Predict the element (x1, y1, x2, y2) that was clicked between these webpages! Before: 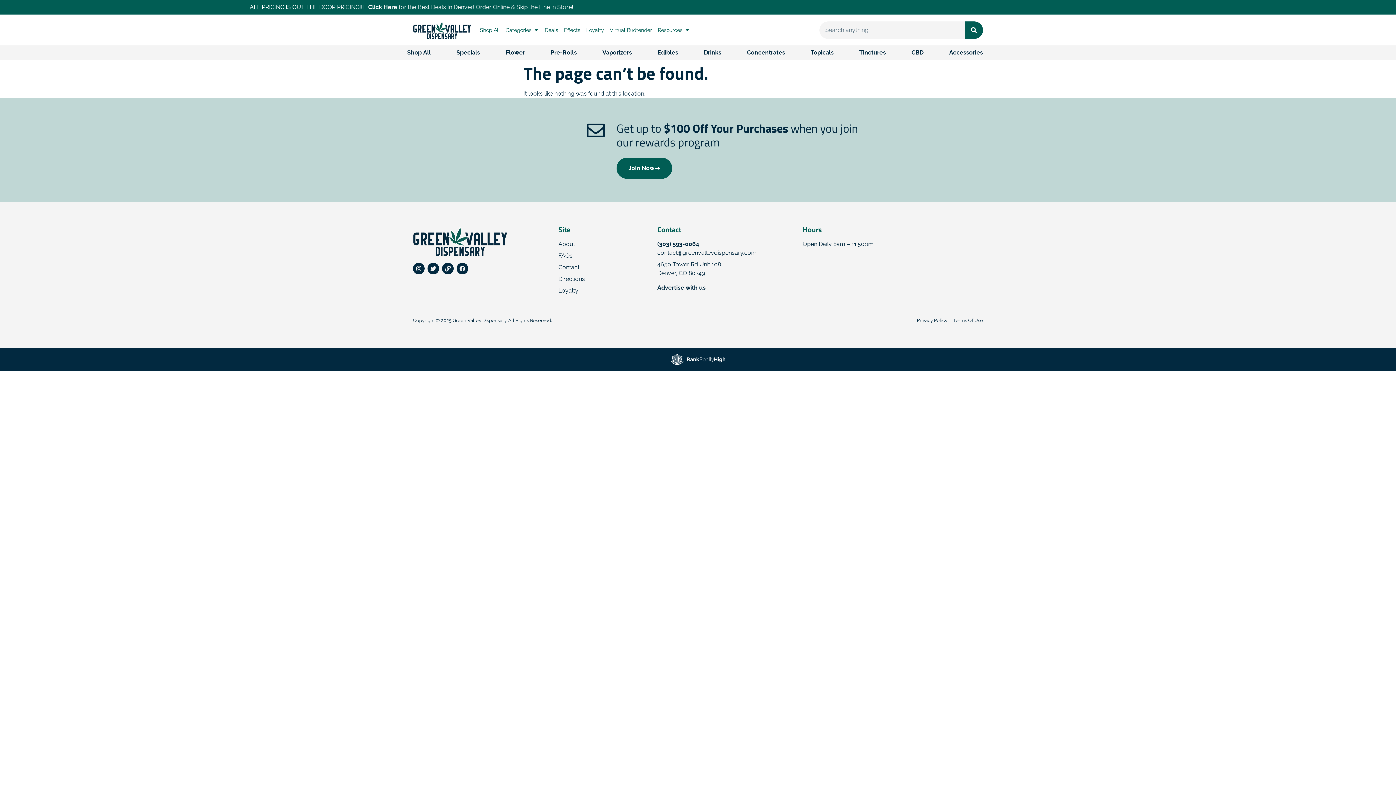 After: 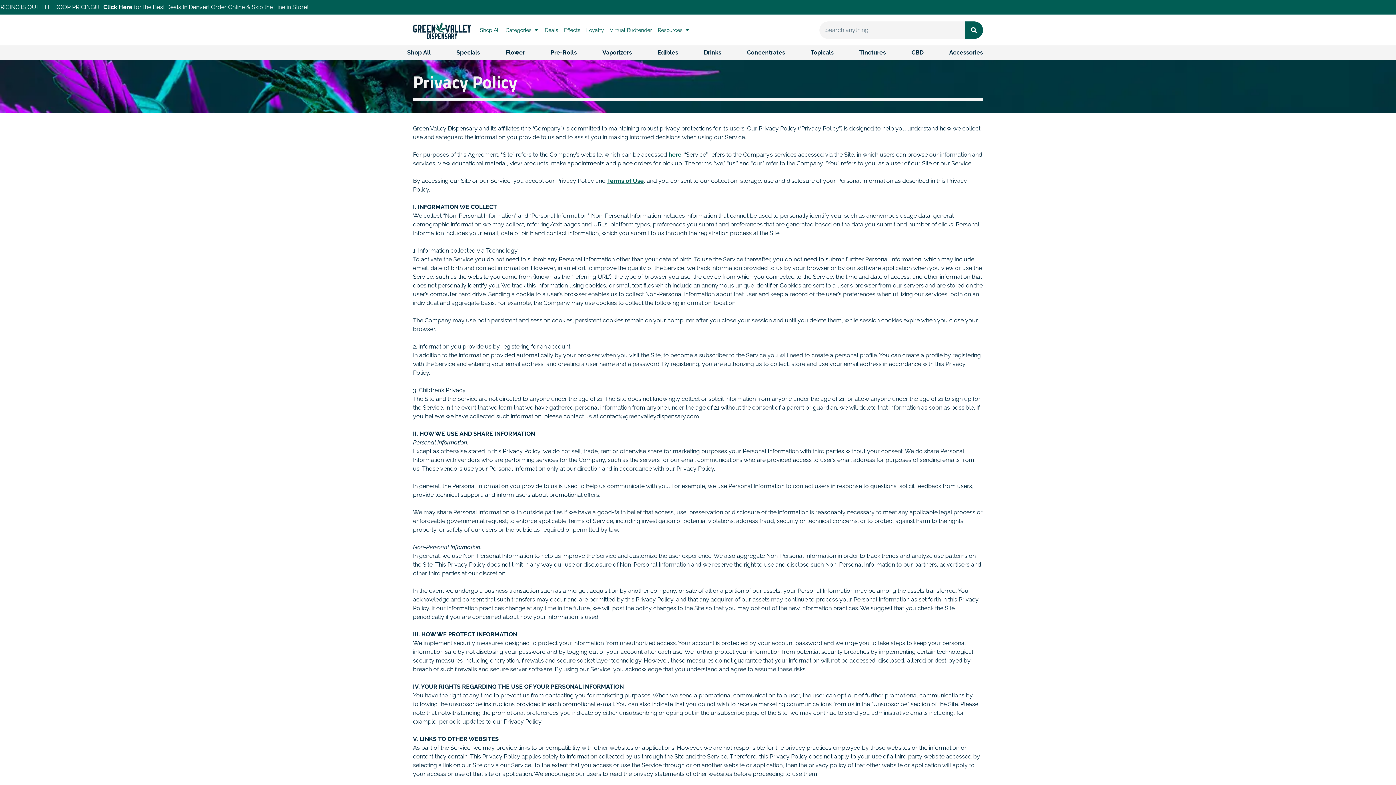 Action: bbox: (917, 317, 947, 323) label: Privacy Policy